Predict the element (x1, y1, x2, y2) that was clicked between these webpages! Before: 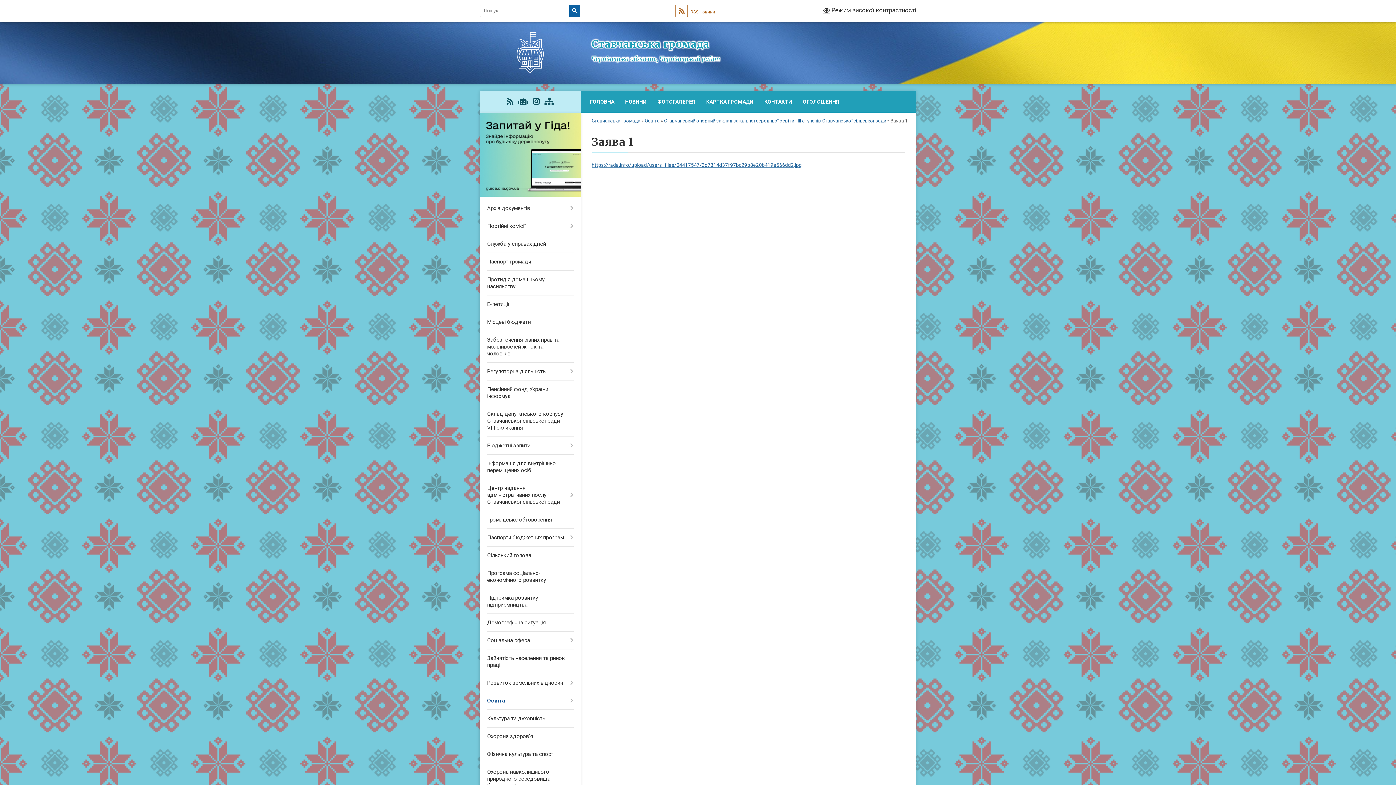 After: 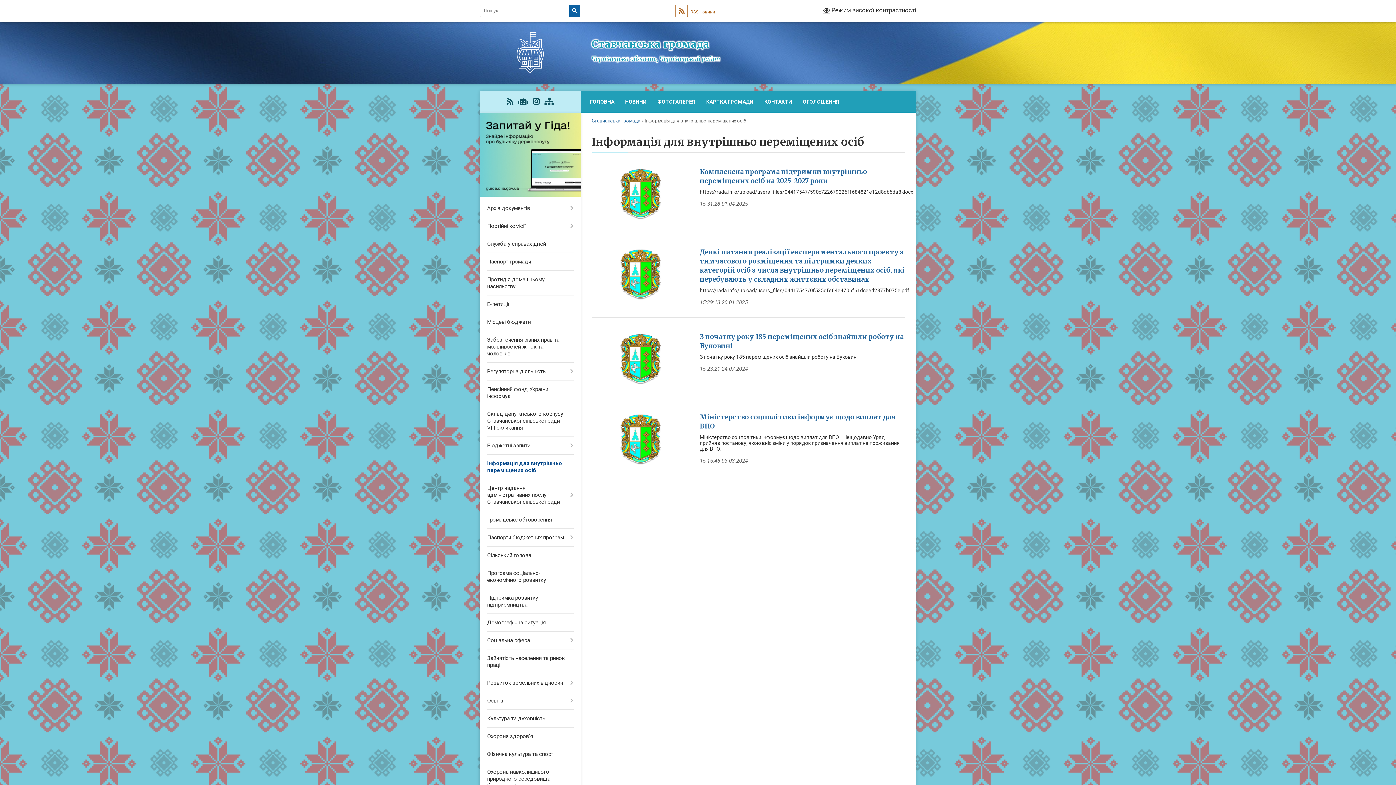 Action: label: Інформація для внутрішньо переміщених осіб bbox: (480, 455, 580, 479)